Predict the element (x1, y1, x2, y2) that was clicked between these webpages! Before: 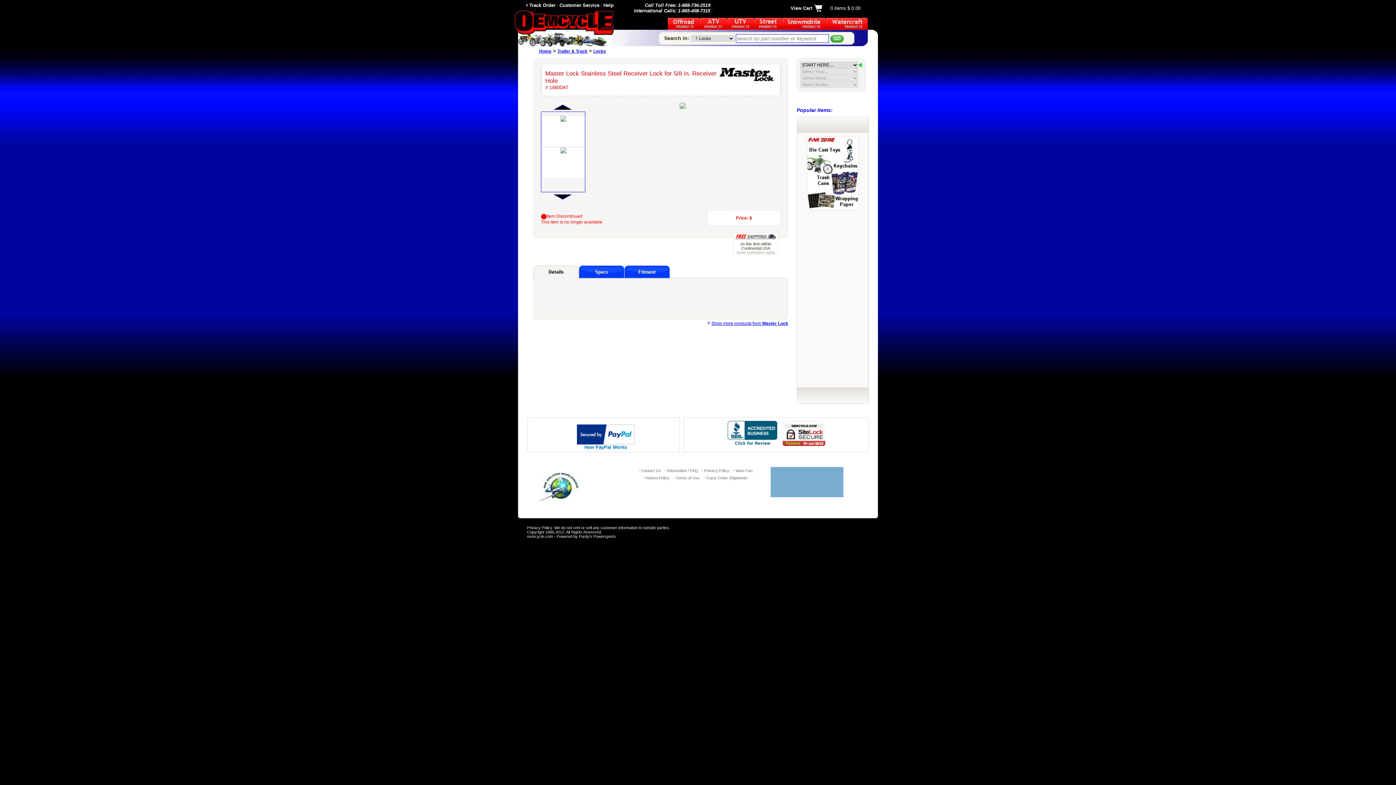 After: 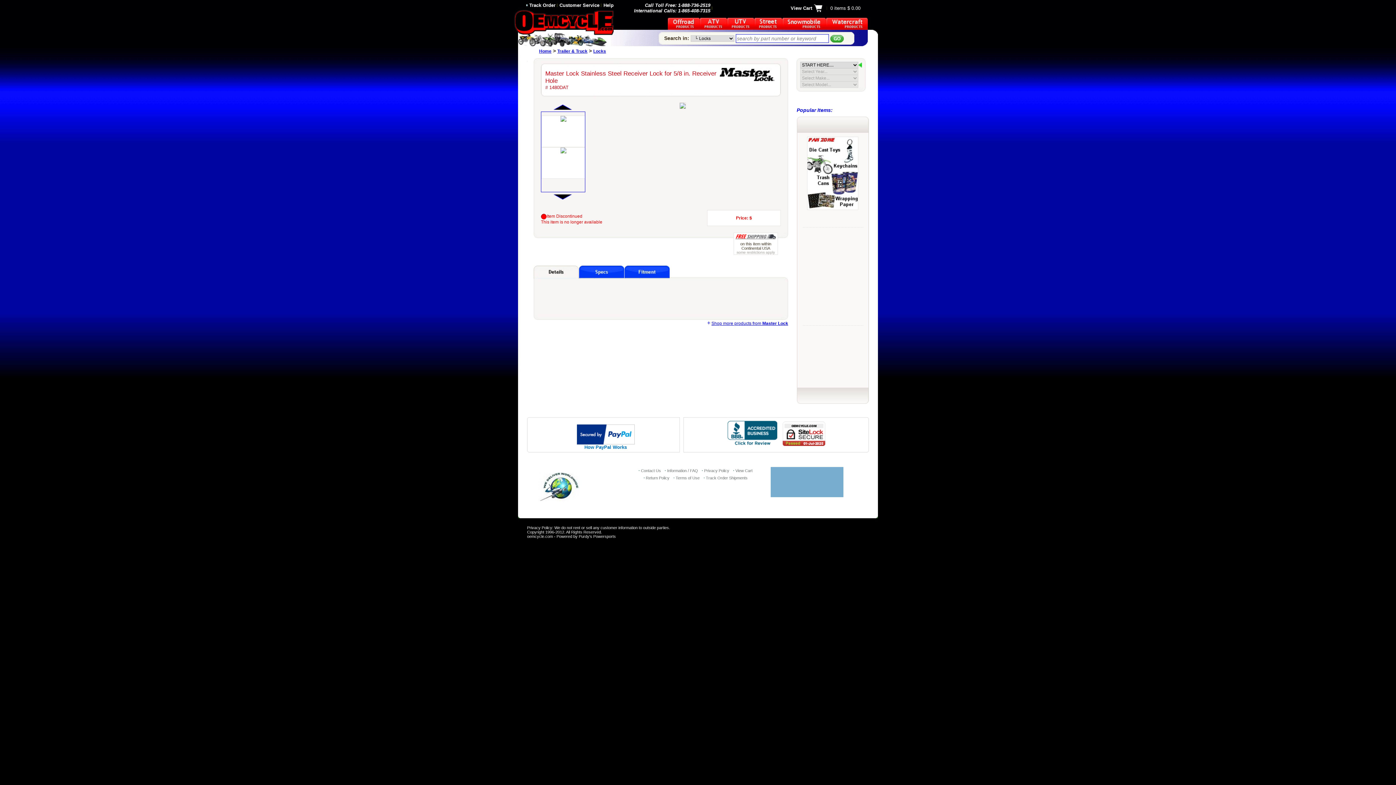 Action: bbox: (560, 147, 566, 152)